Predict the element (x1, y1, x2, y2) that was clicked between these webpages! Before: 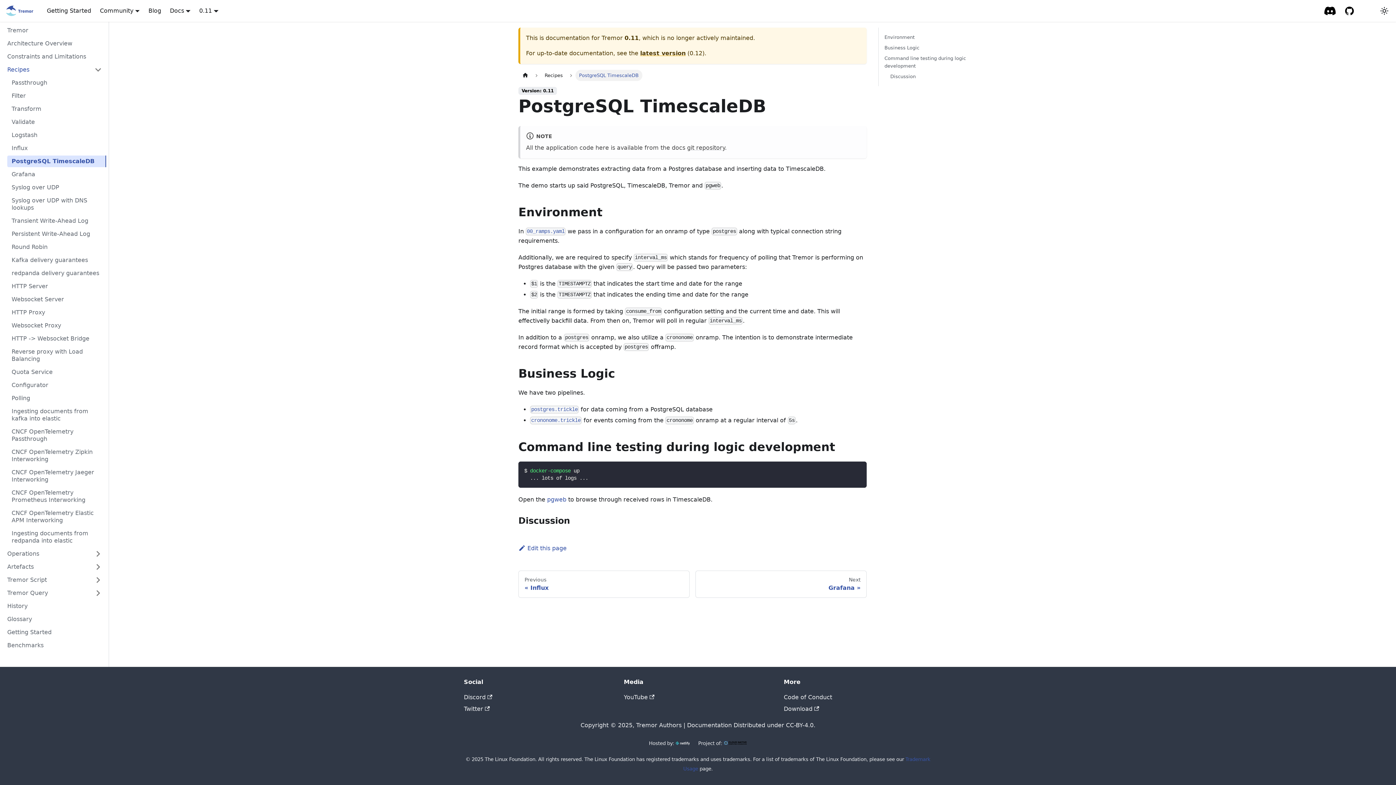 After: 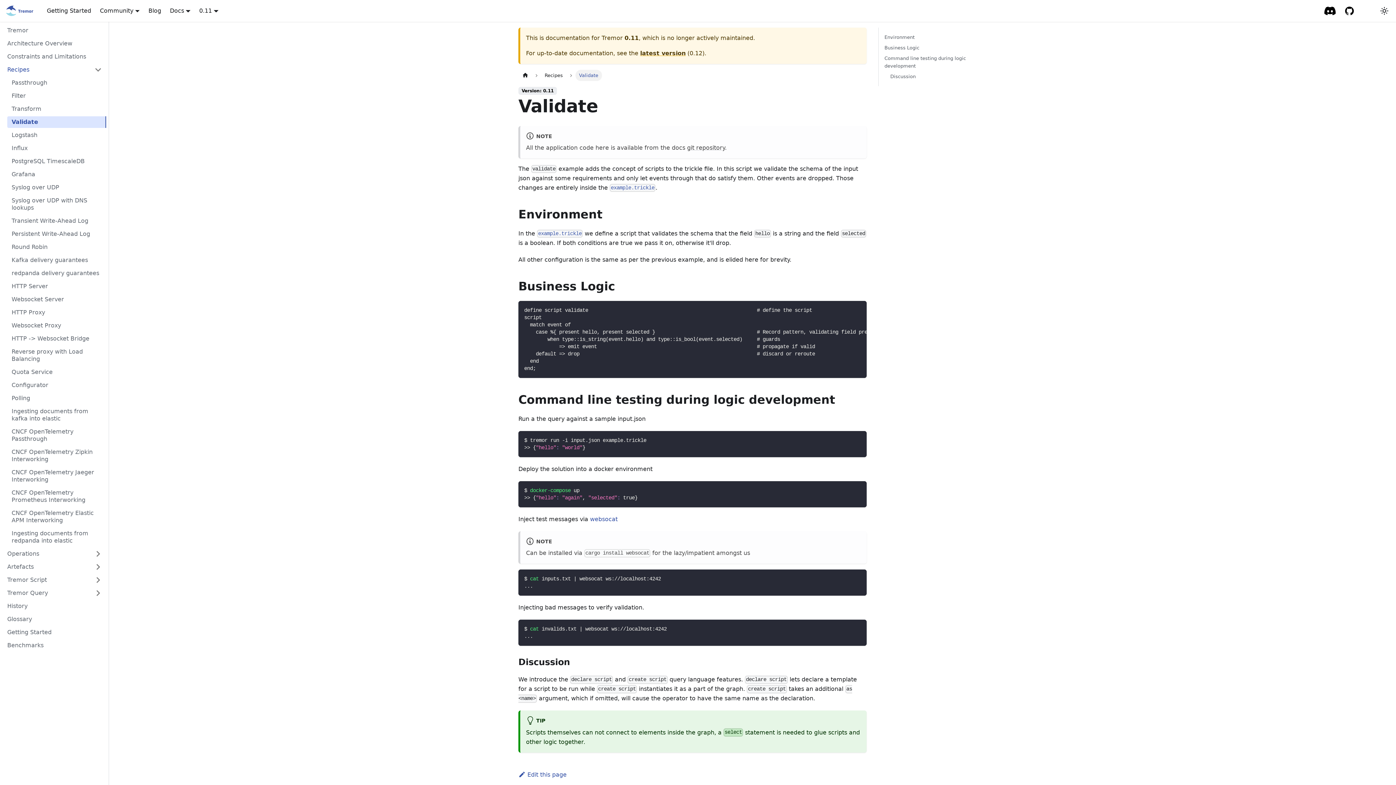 Action: bbox: (7, 116, 106, 128) label: Validate